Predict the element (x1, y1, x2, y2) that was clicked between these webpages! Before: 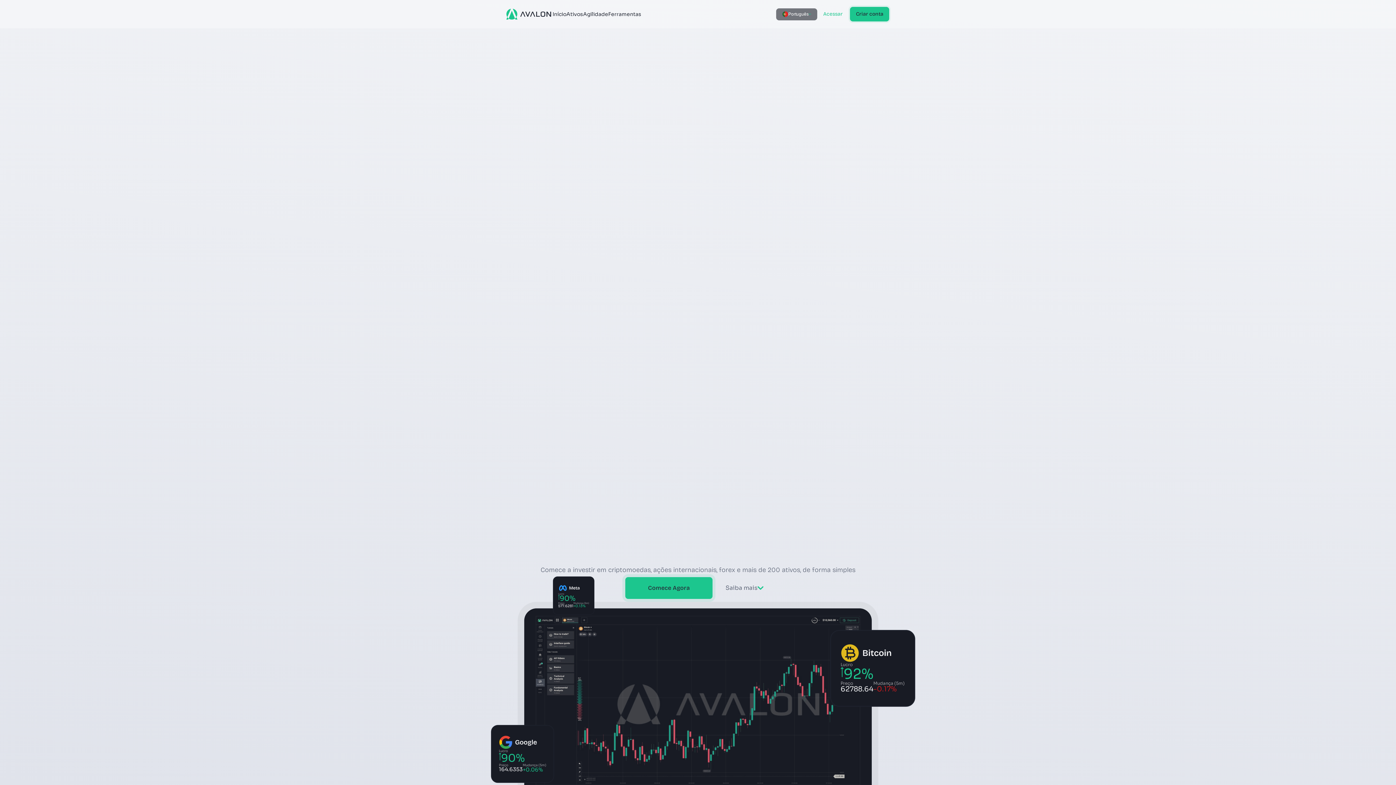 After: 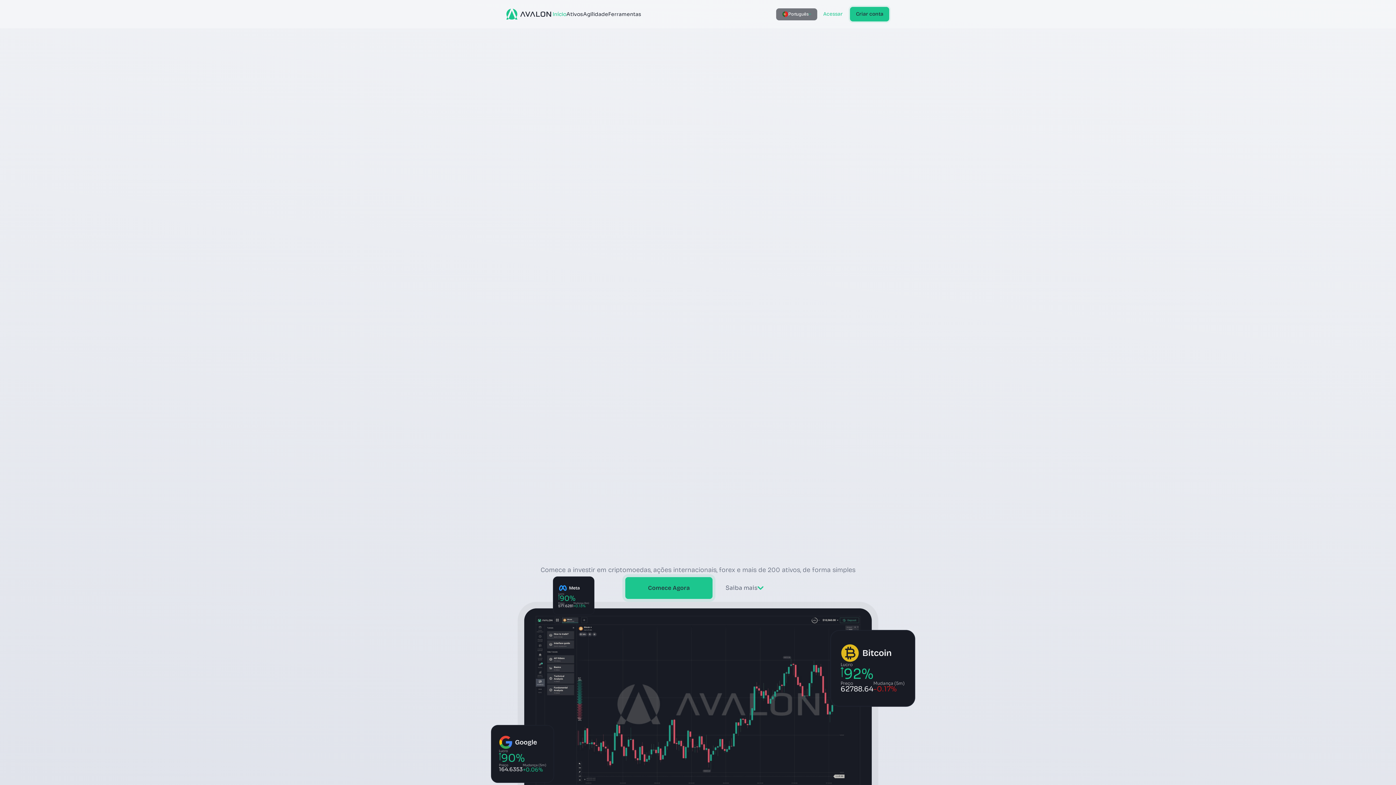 Action: label: Início bbox: (552, 10, 566, 17)